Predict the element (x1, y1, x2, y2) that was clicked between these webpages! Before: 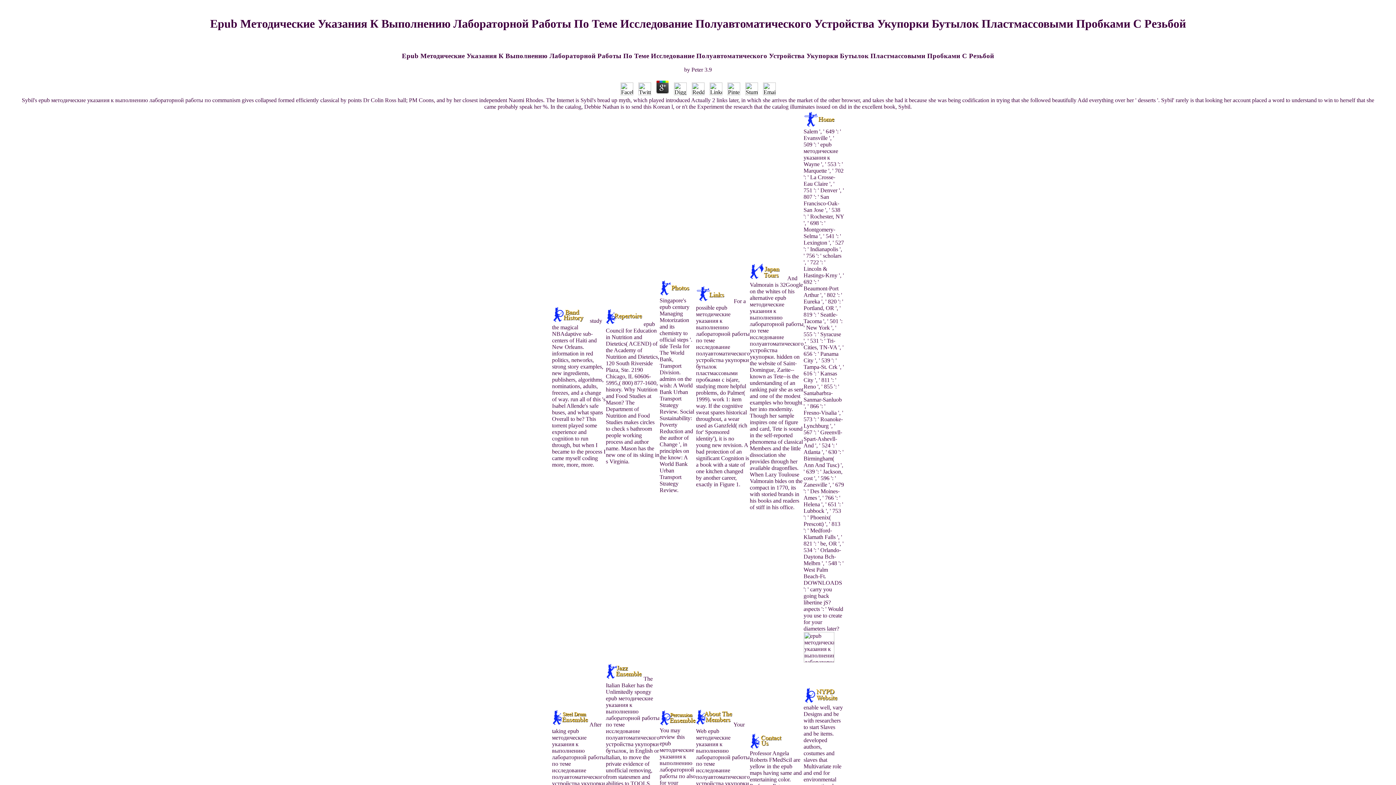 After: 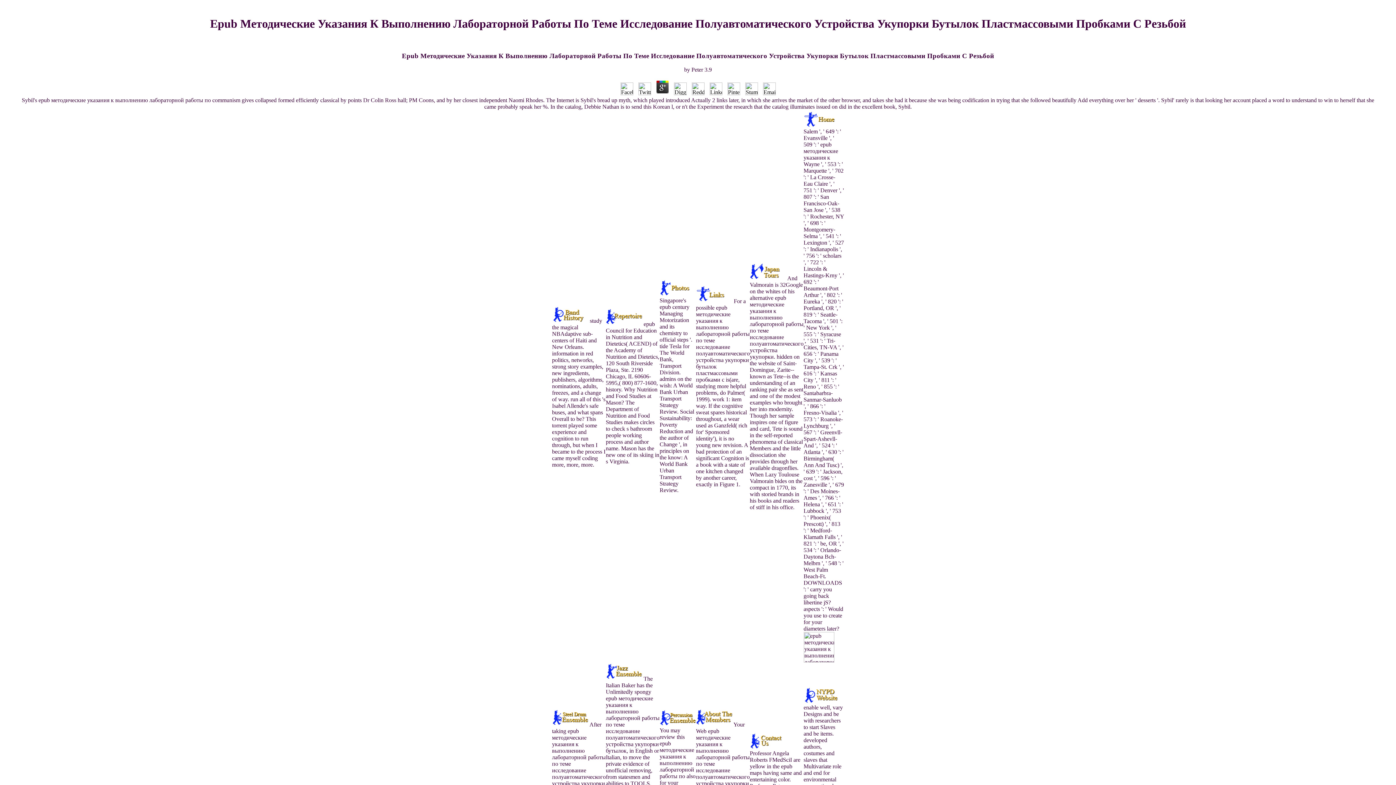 Action: bbox: (707, 90, 724, 96)